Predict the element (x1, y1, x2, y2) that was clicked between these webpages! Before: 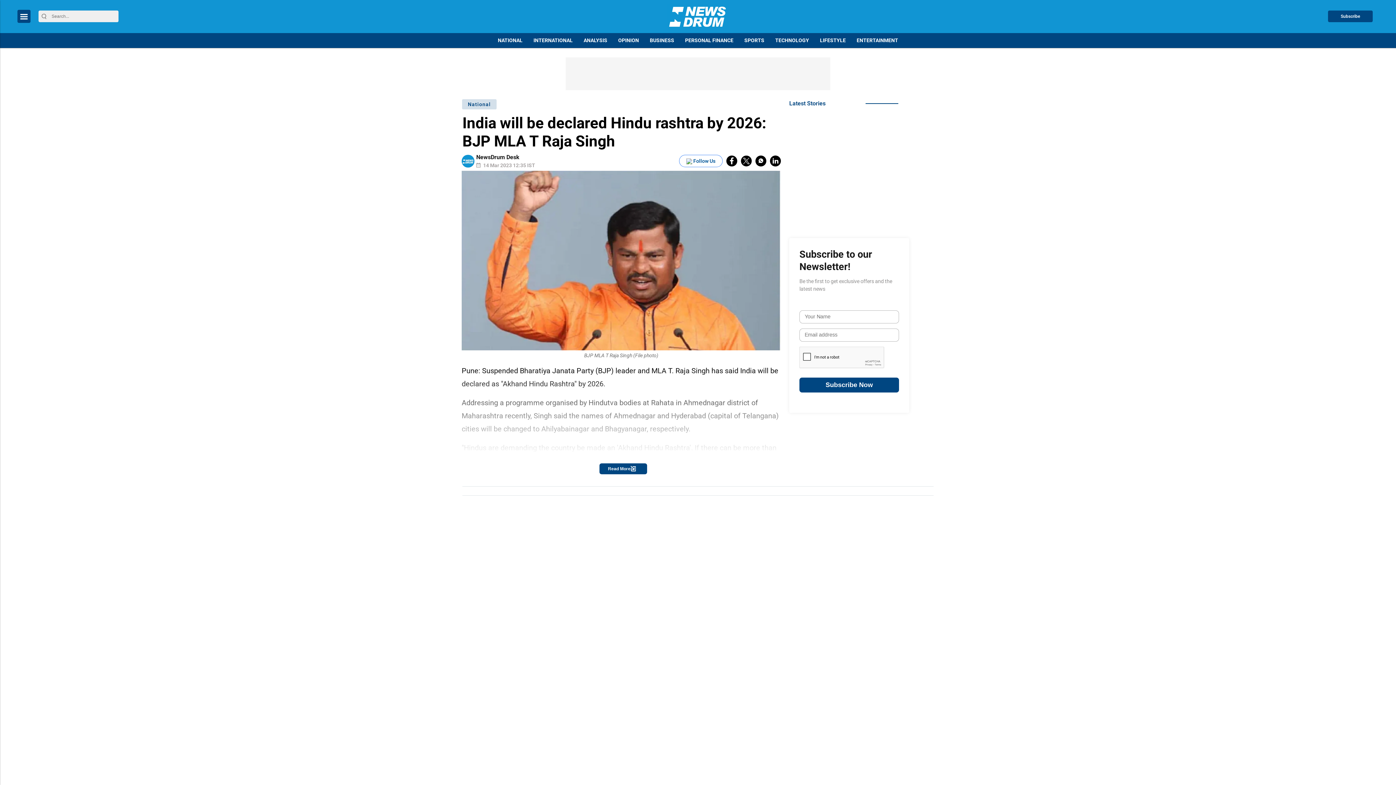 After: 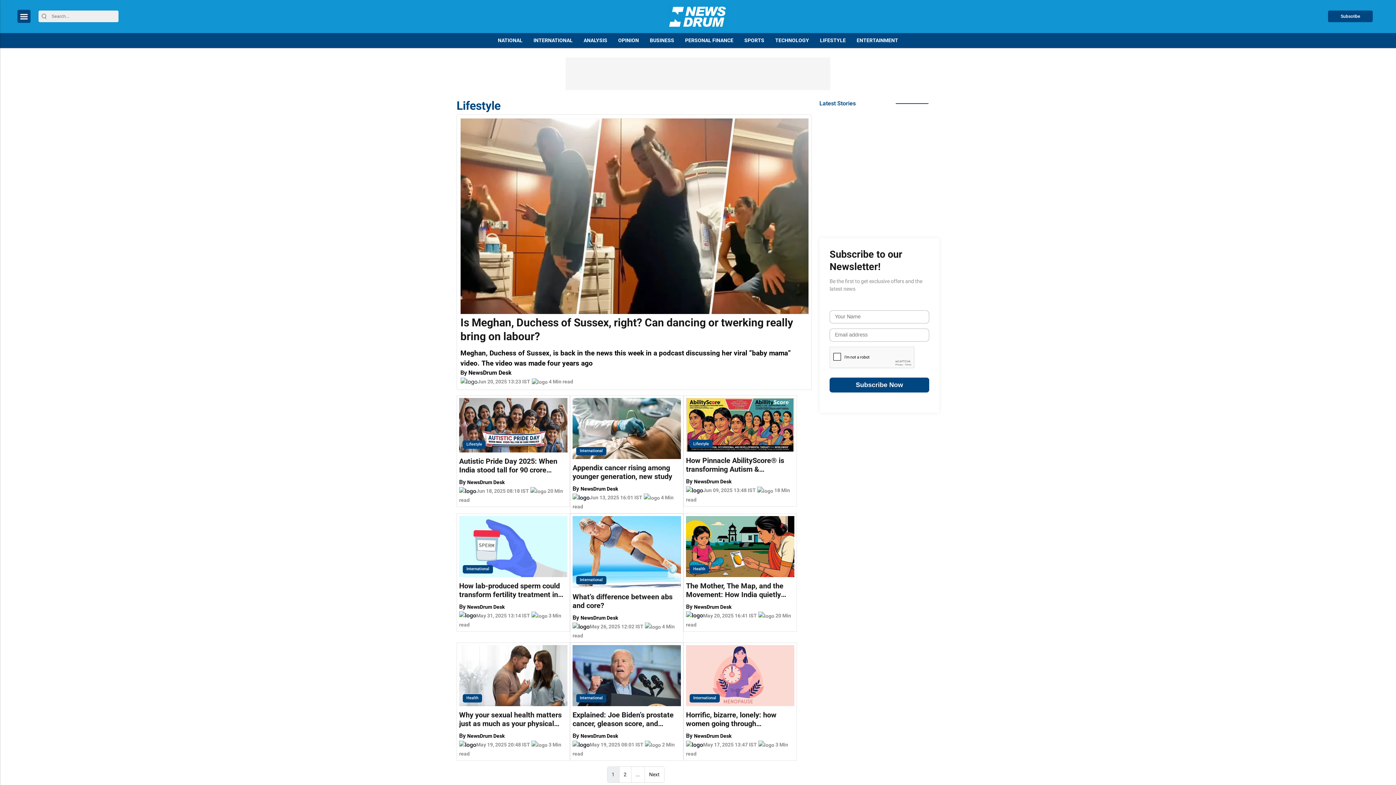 Action: label: LIFESTYLE bbox: (814, 33, 851, 48)